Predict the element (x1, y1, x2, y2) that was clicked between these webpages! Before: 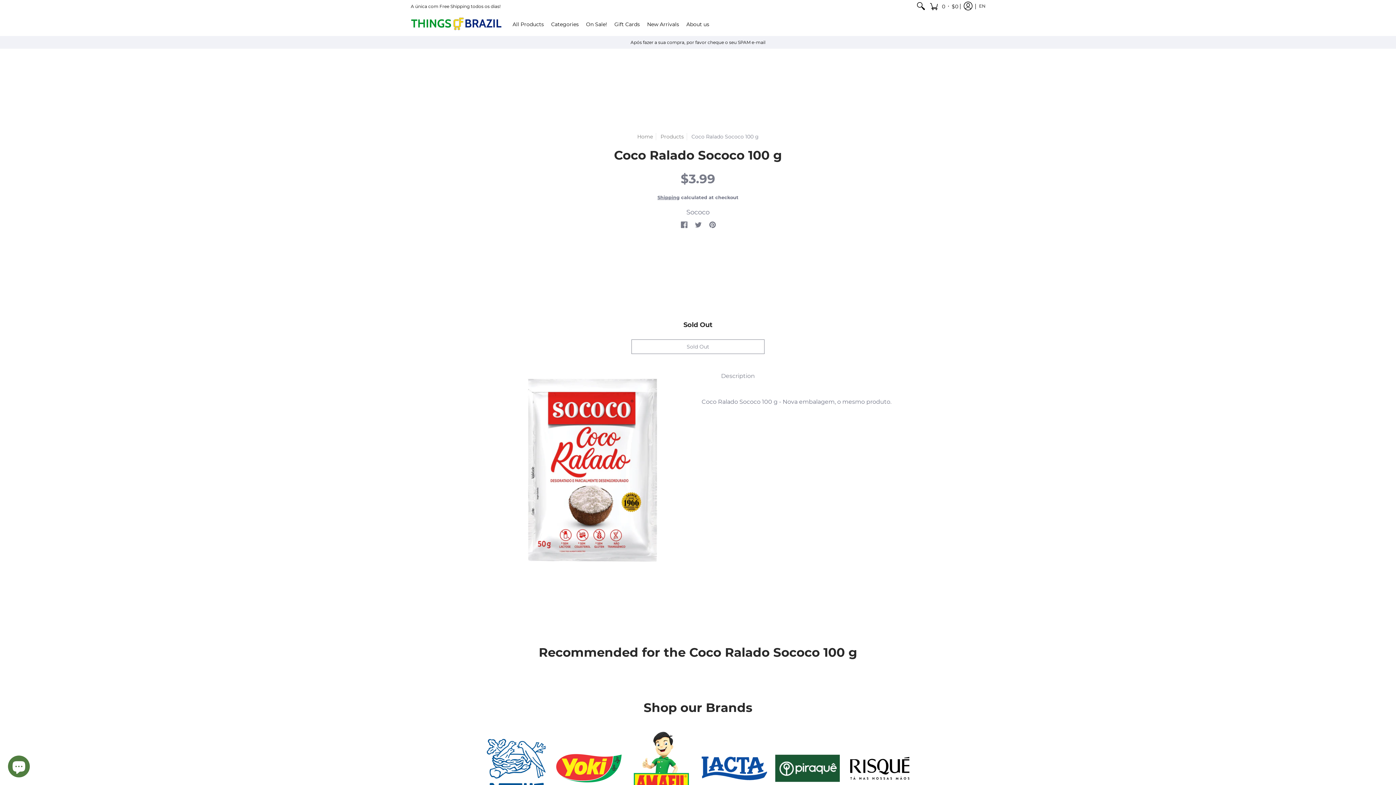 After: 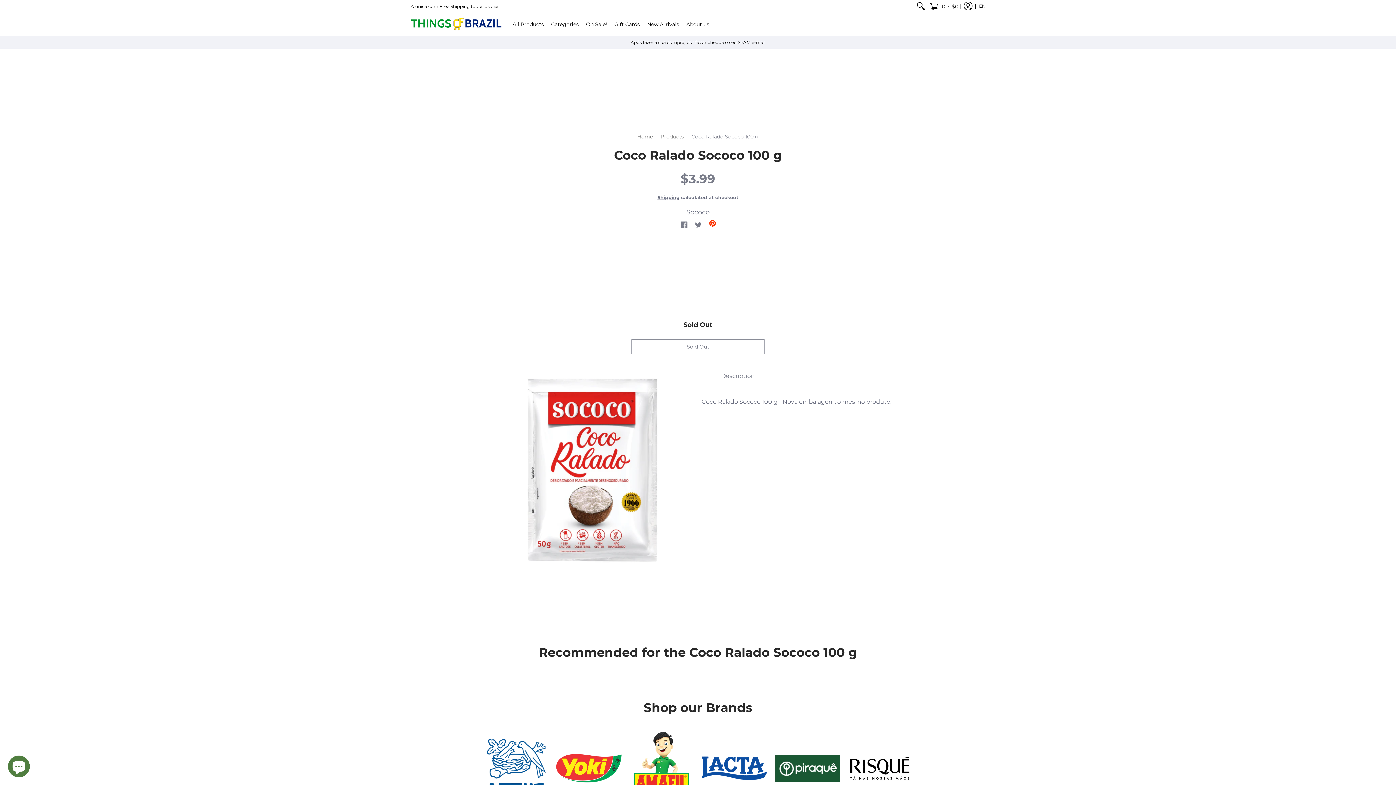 Action: label: Pinterest bbox: (709, 221, 716, 229)